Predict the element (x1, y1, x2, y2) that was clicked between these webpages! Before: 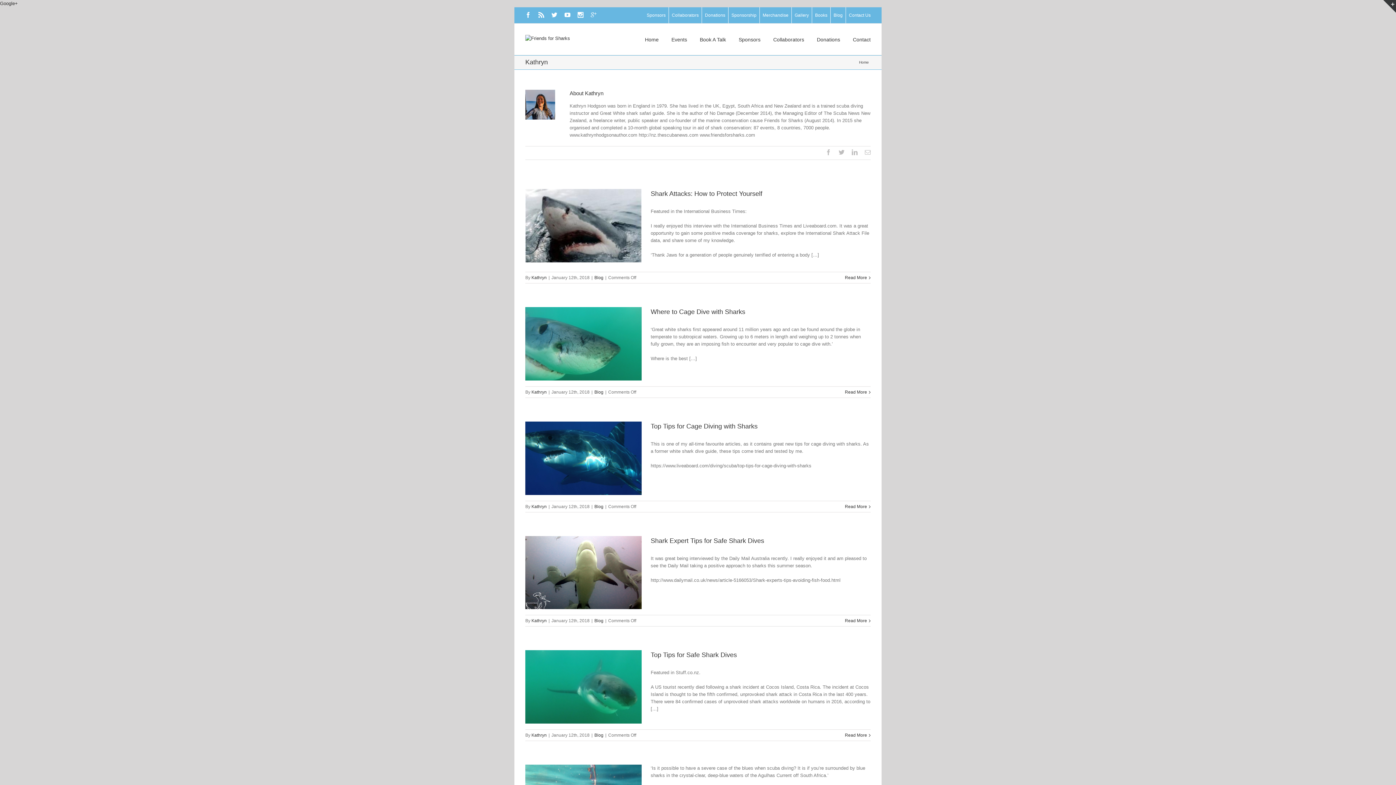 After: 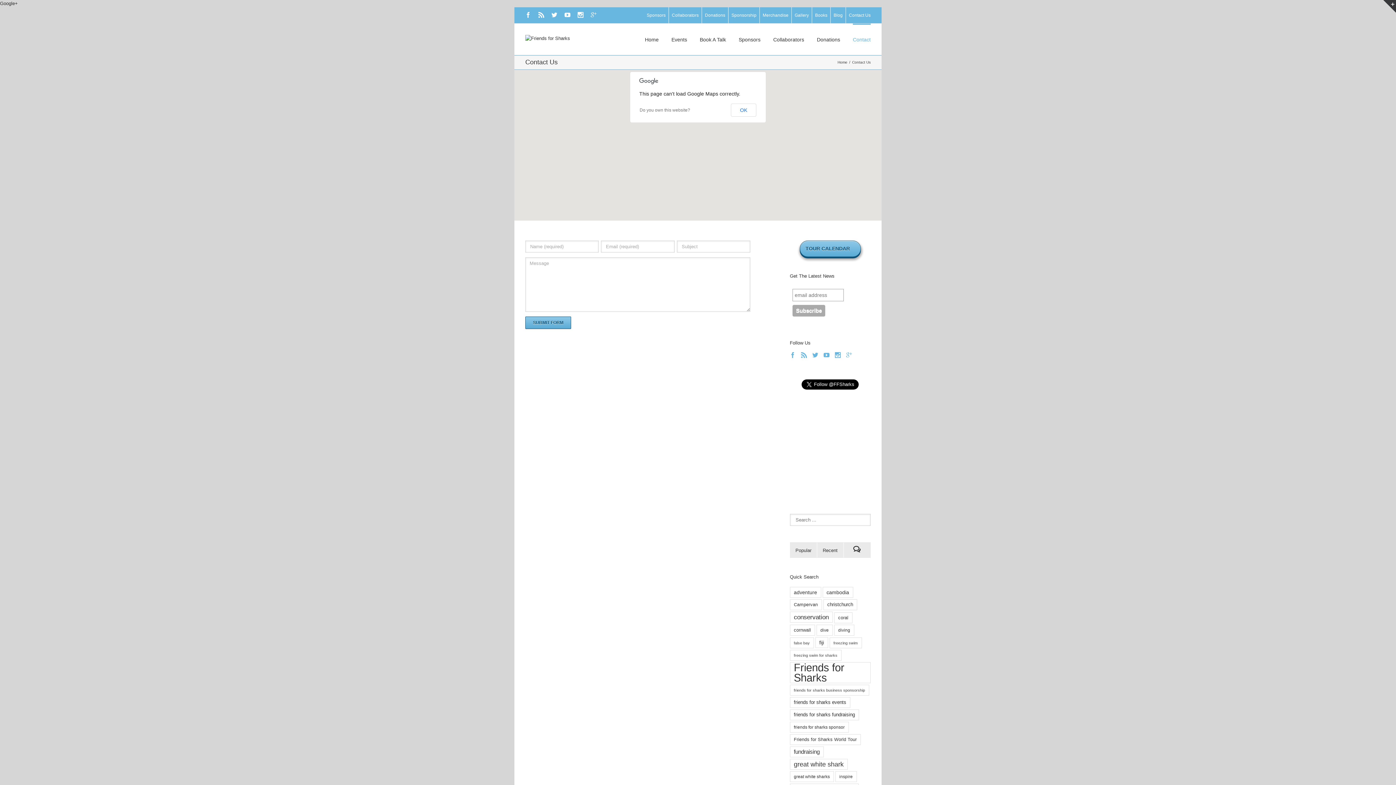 Action: label: Contact bbox: (853, 23, 870, 54)